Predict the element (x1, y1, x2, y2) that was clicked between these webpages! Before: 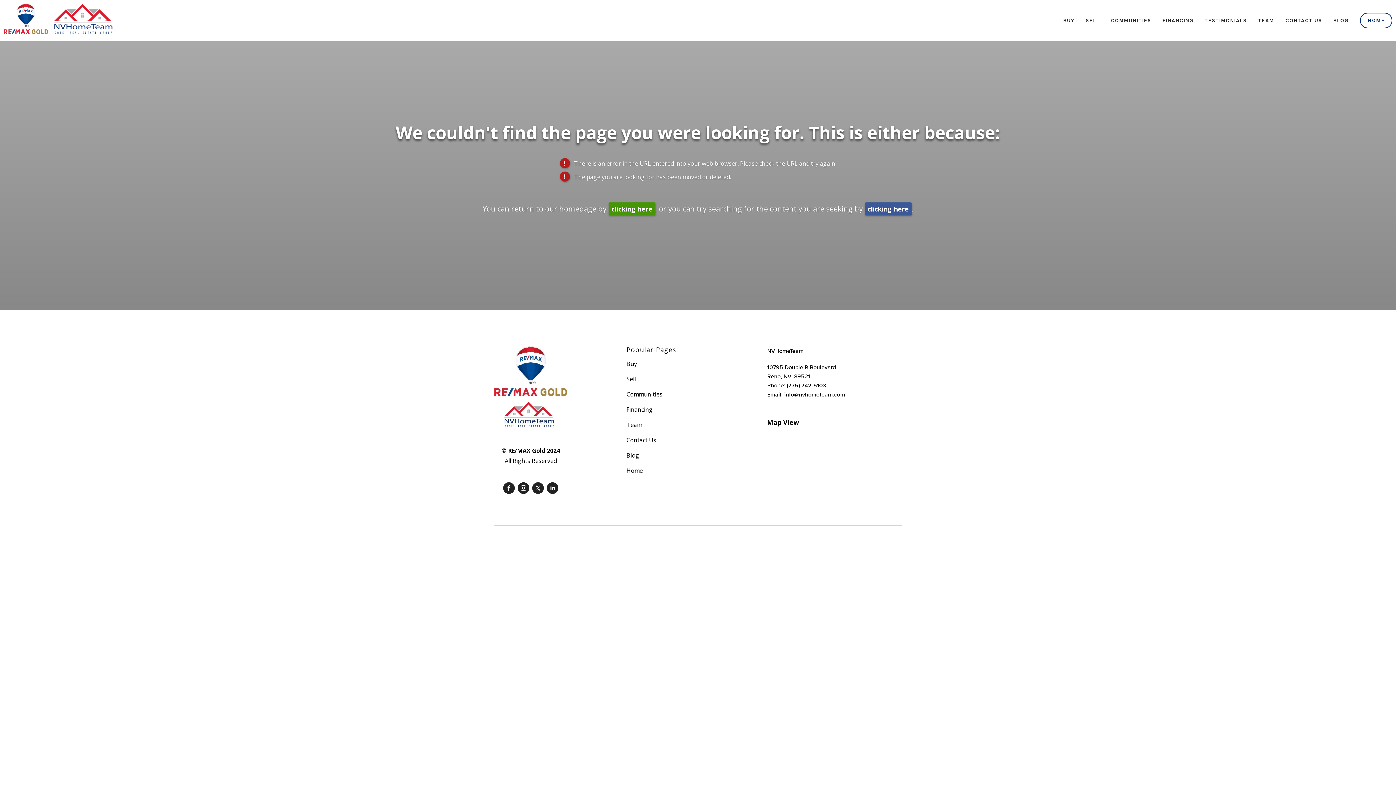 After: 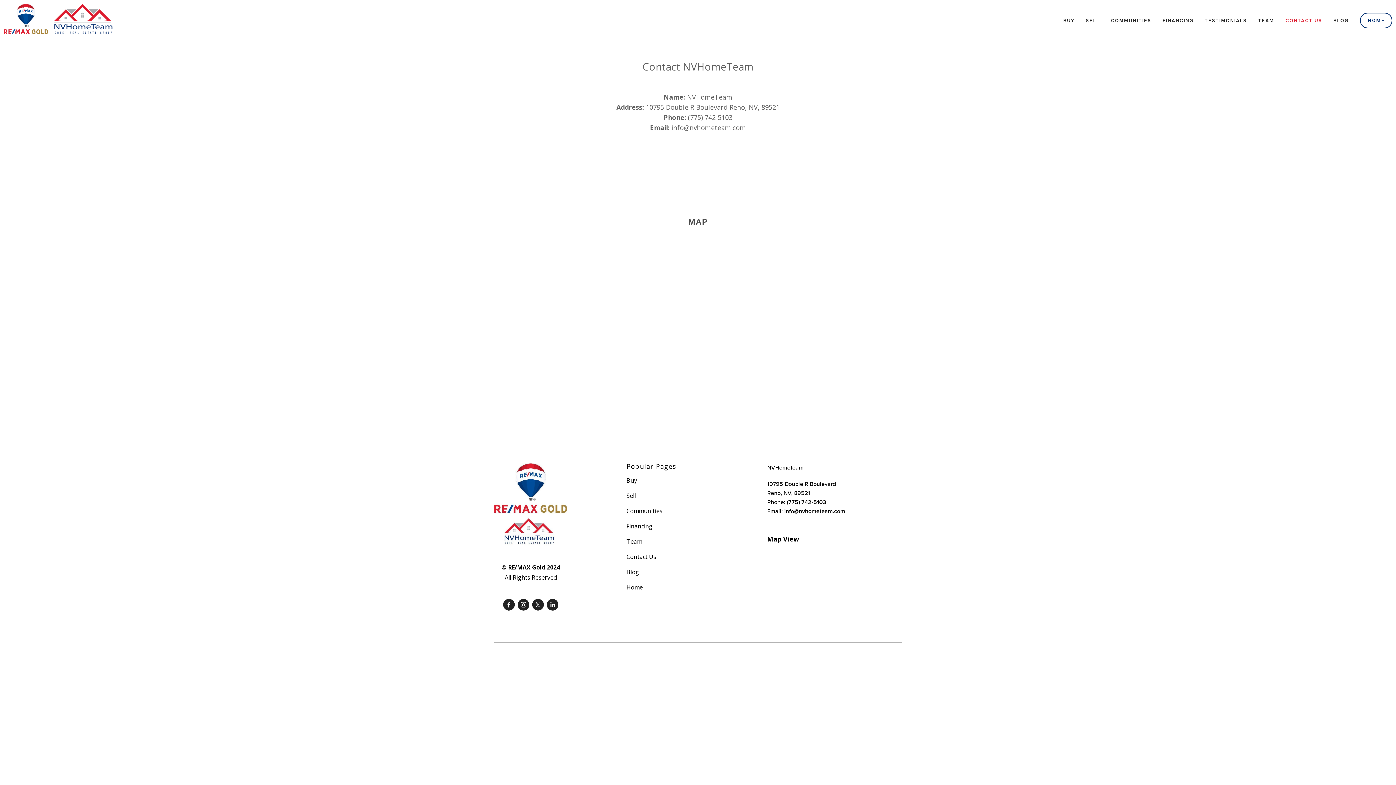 Action: bbox: (626, 436, 656, 444) label: Contact Us